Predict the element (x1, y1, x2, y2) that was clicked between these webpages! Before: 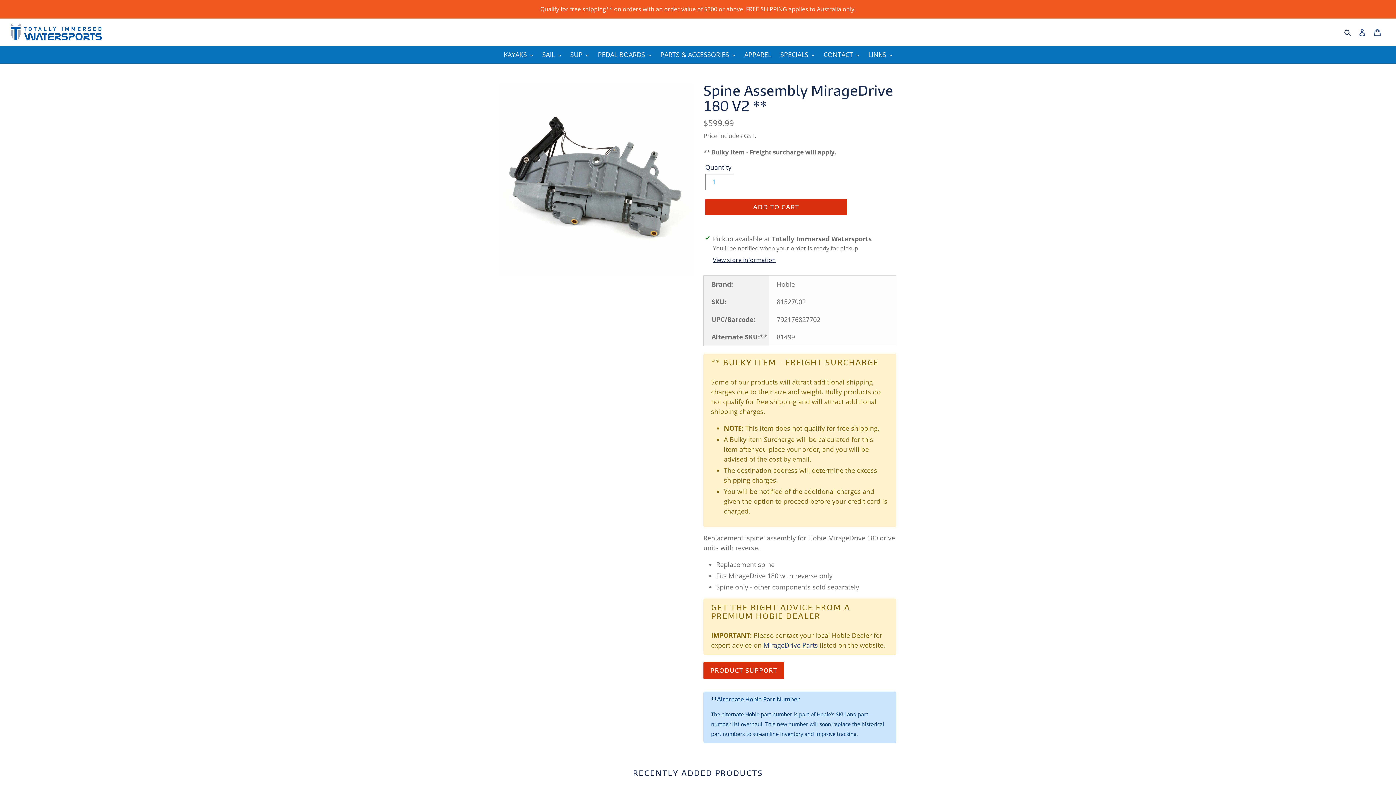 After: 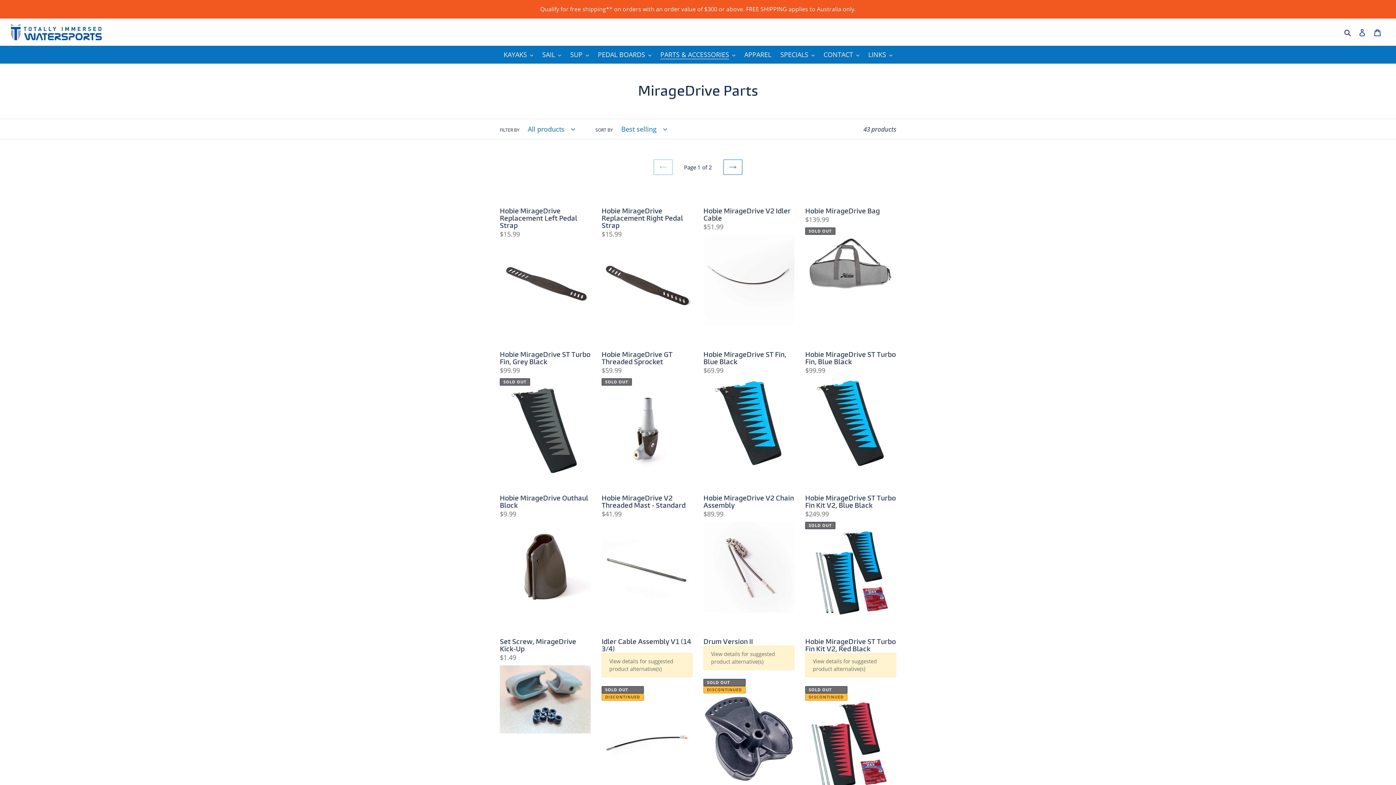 Action: bbox: (763, 641, 818, 650) label: MirageDrive Parts